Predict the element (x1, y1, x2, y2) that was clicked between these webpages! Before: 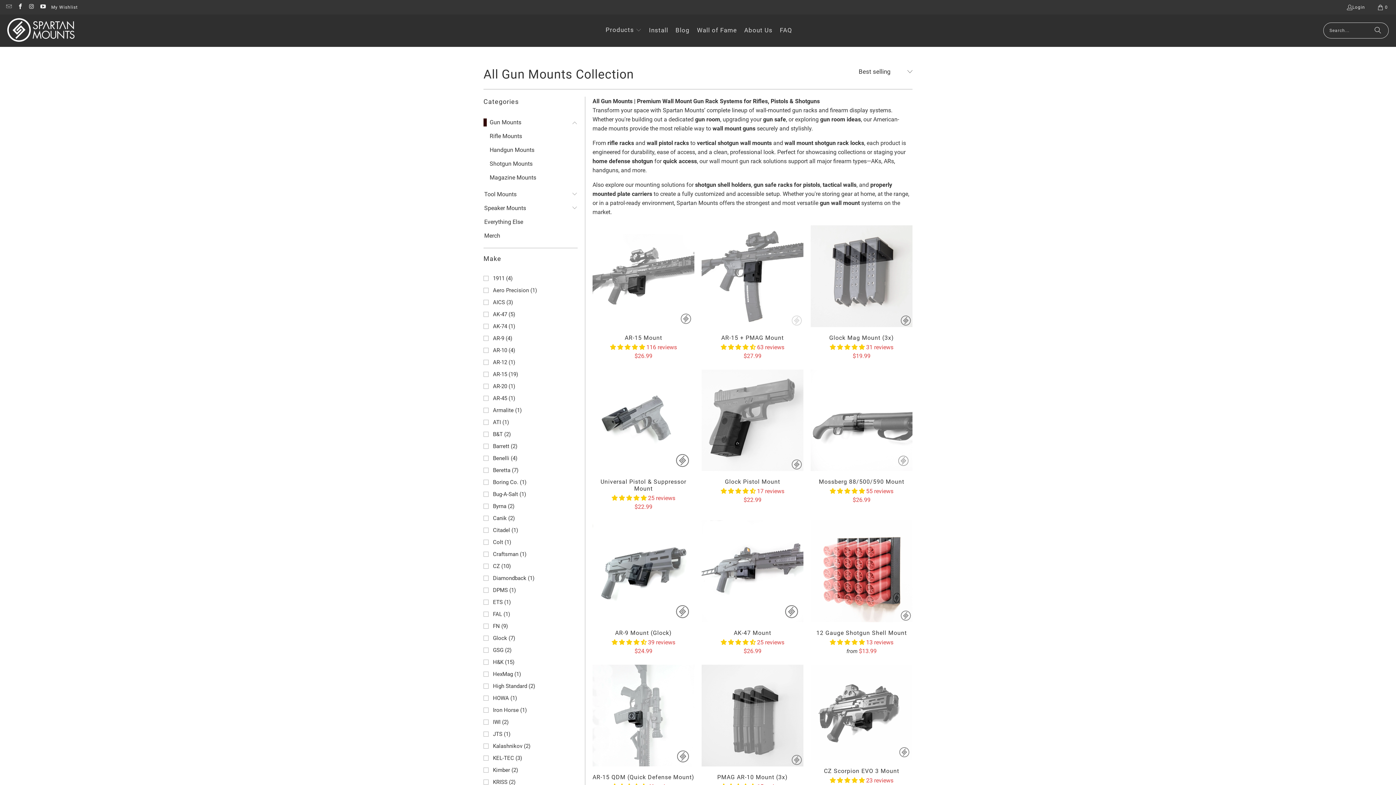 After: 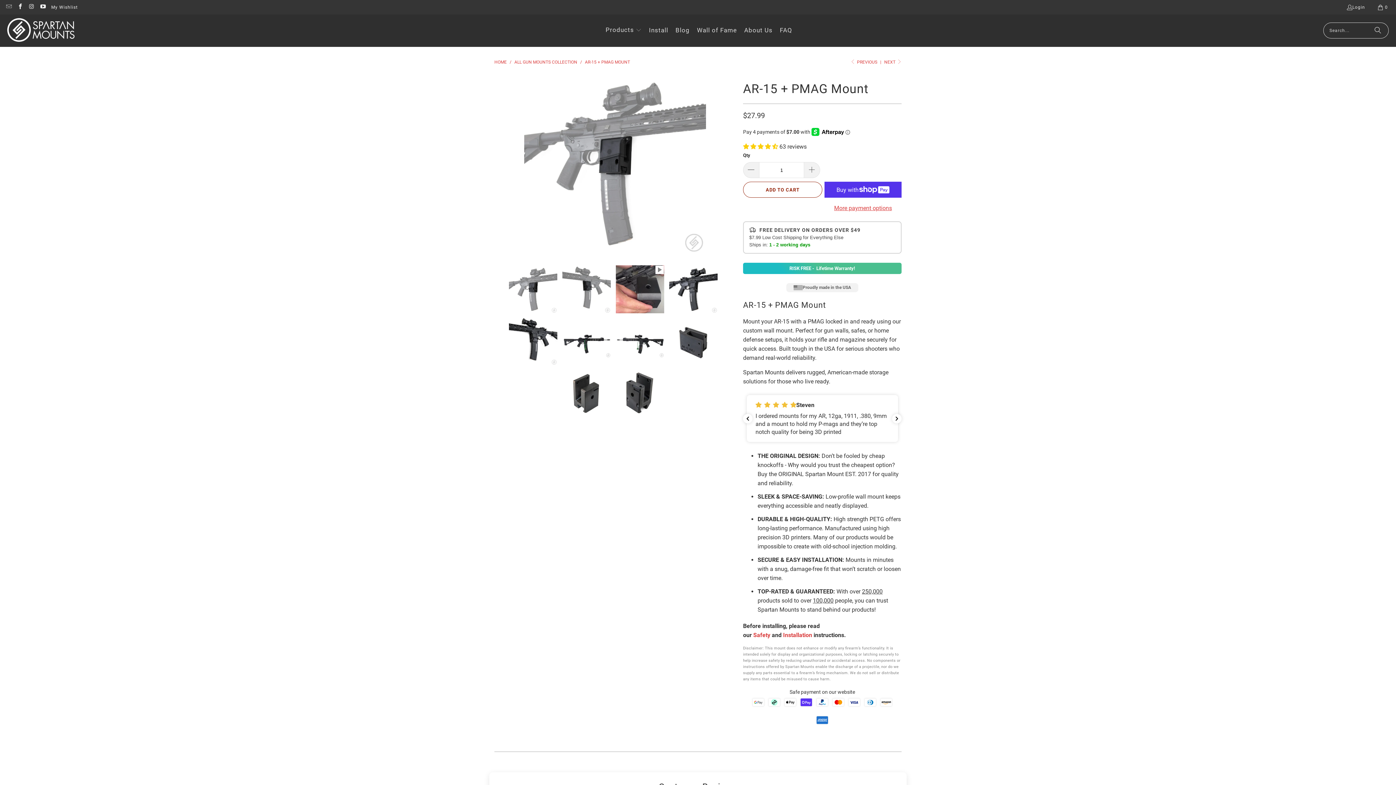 Action: bbox: (701, 225, 803, 327)